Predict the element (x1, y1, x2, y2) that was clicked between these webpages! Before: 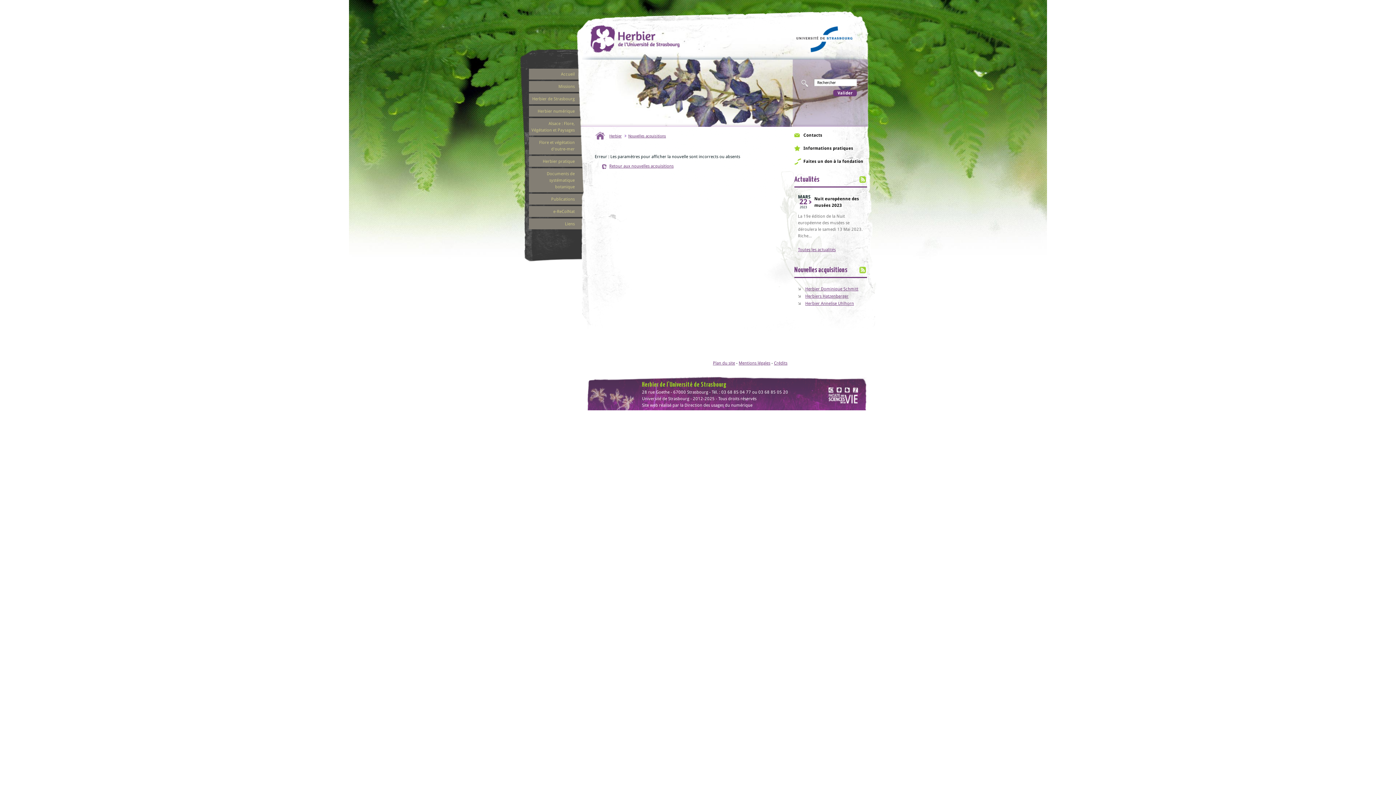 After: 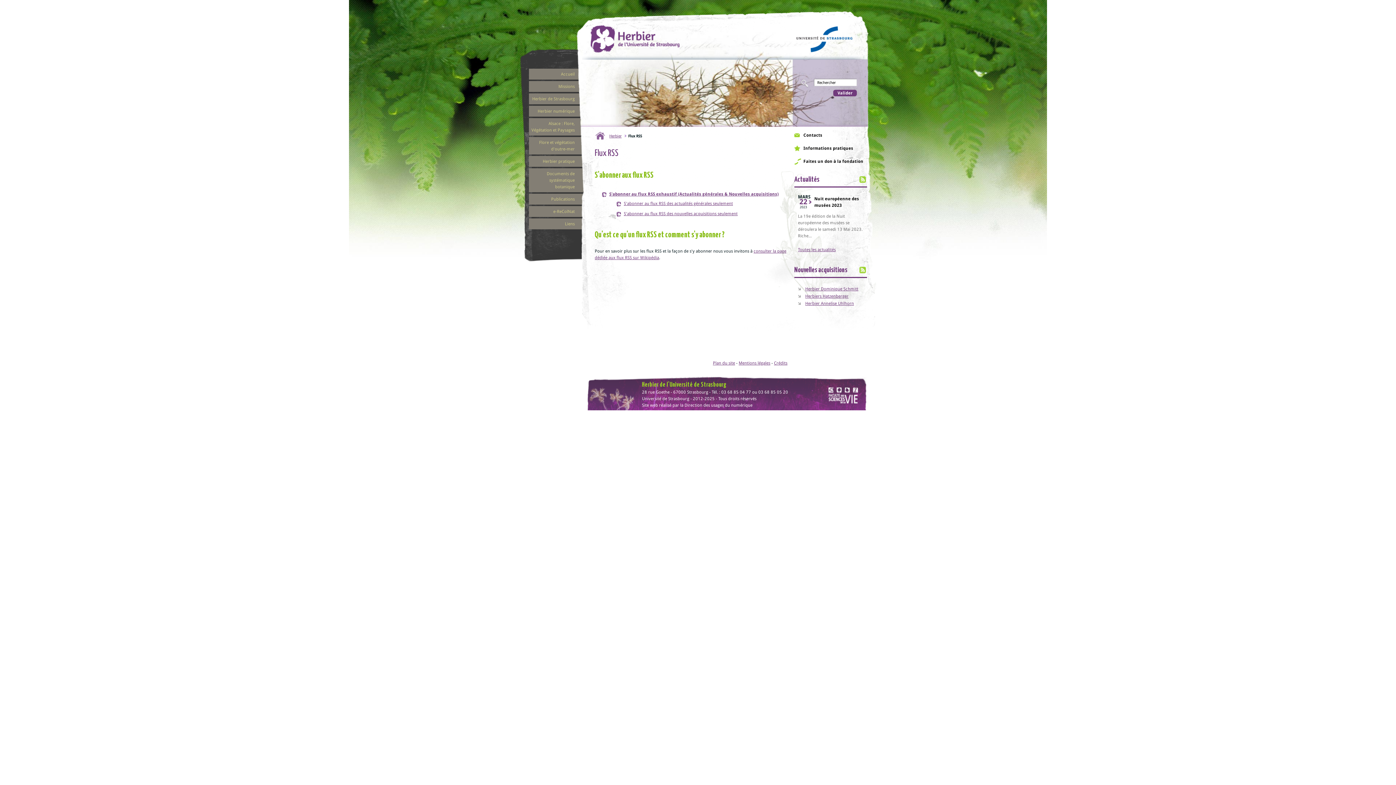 Action: bbox: (859, 269, 866, 274)